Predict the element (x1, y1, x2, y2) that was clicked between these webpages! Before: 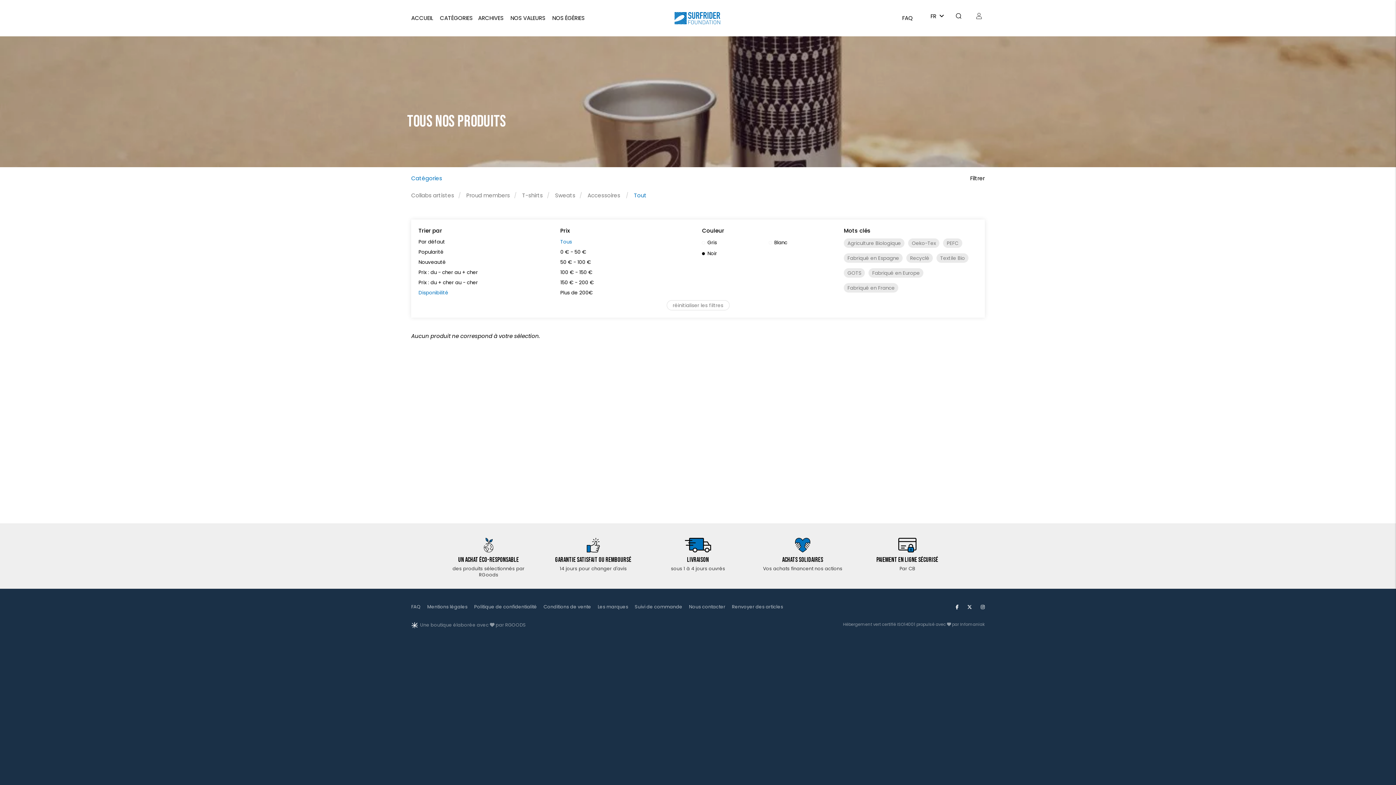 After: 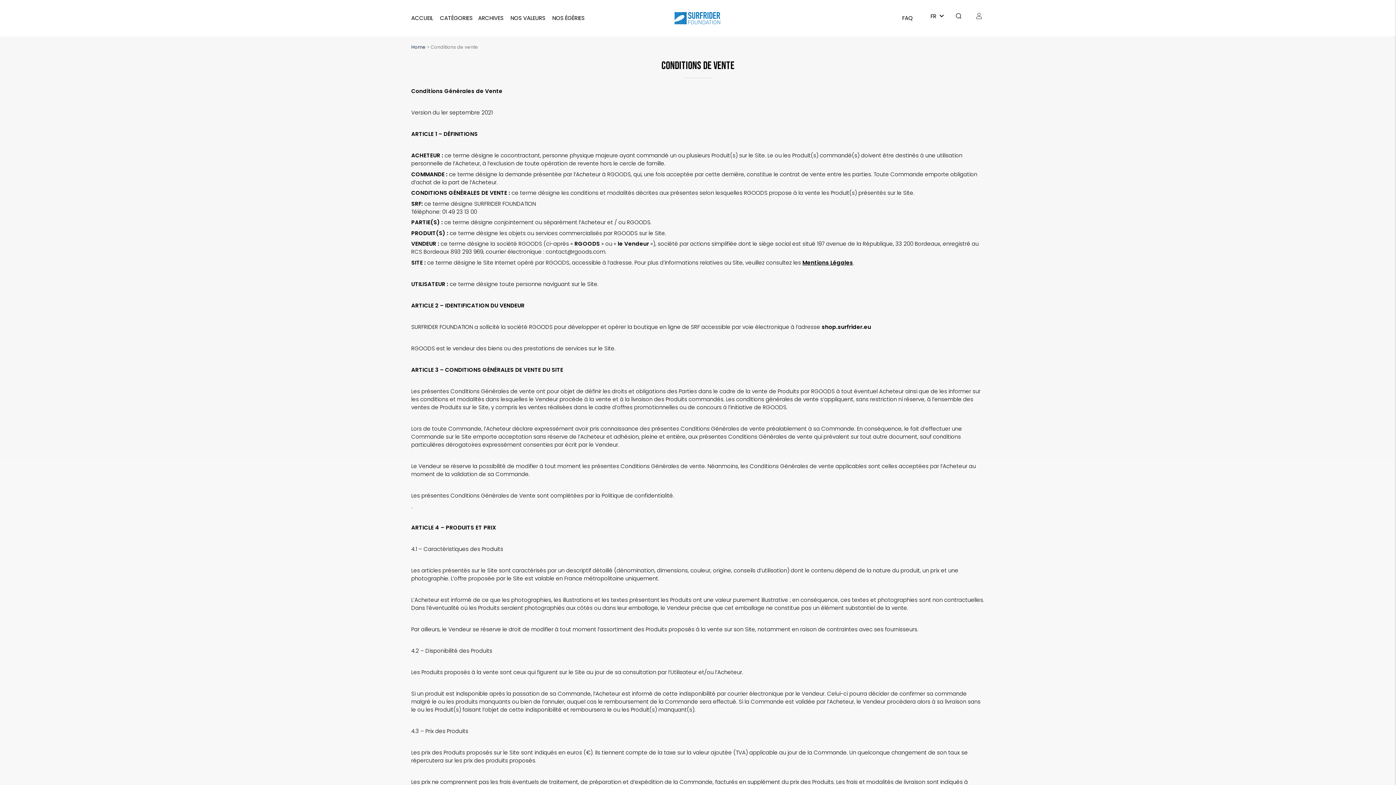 Action: label: Conditions de vente bbox: (543, 604, 591, 610)